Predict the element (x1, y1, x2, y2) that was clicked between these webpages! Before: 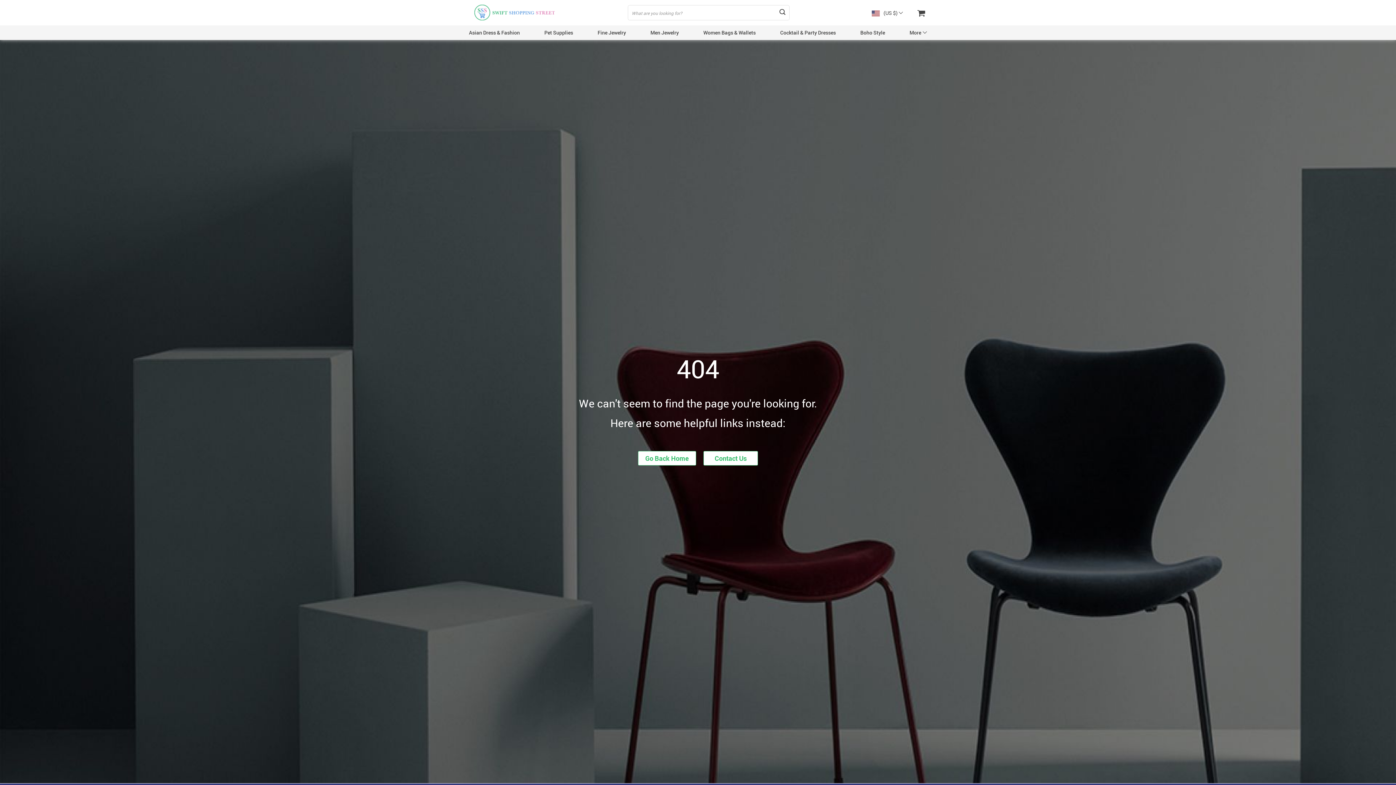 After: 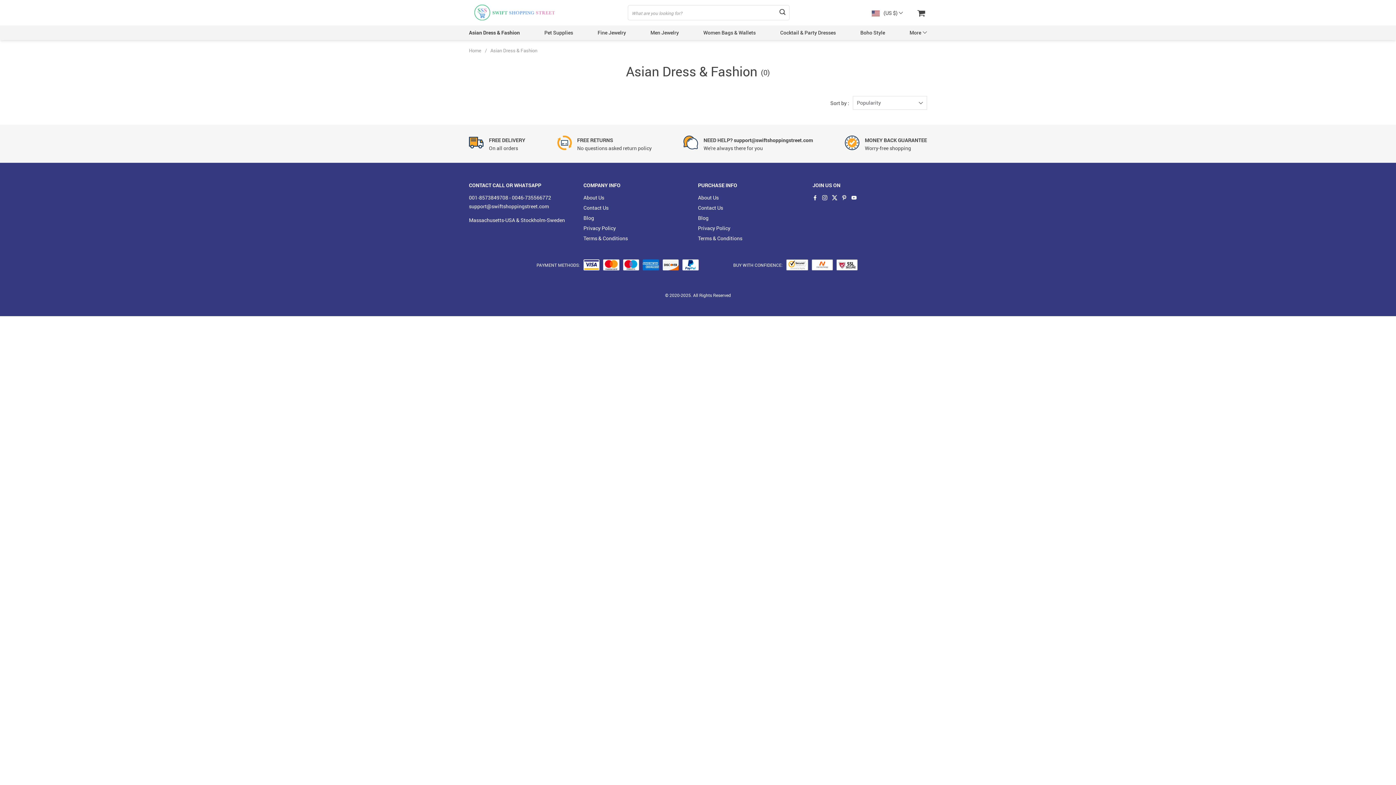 Action: label: Asian Dress & Fashion bbox: (469, 29, 520, 36)